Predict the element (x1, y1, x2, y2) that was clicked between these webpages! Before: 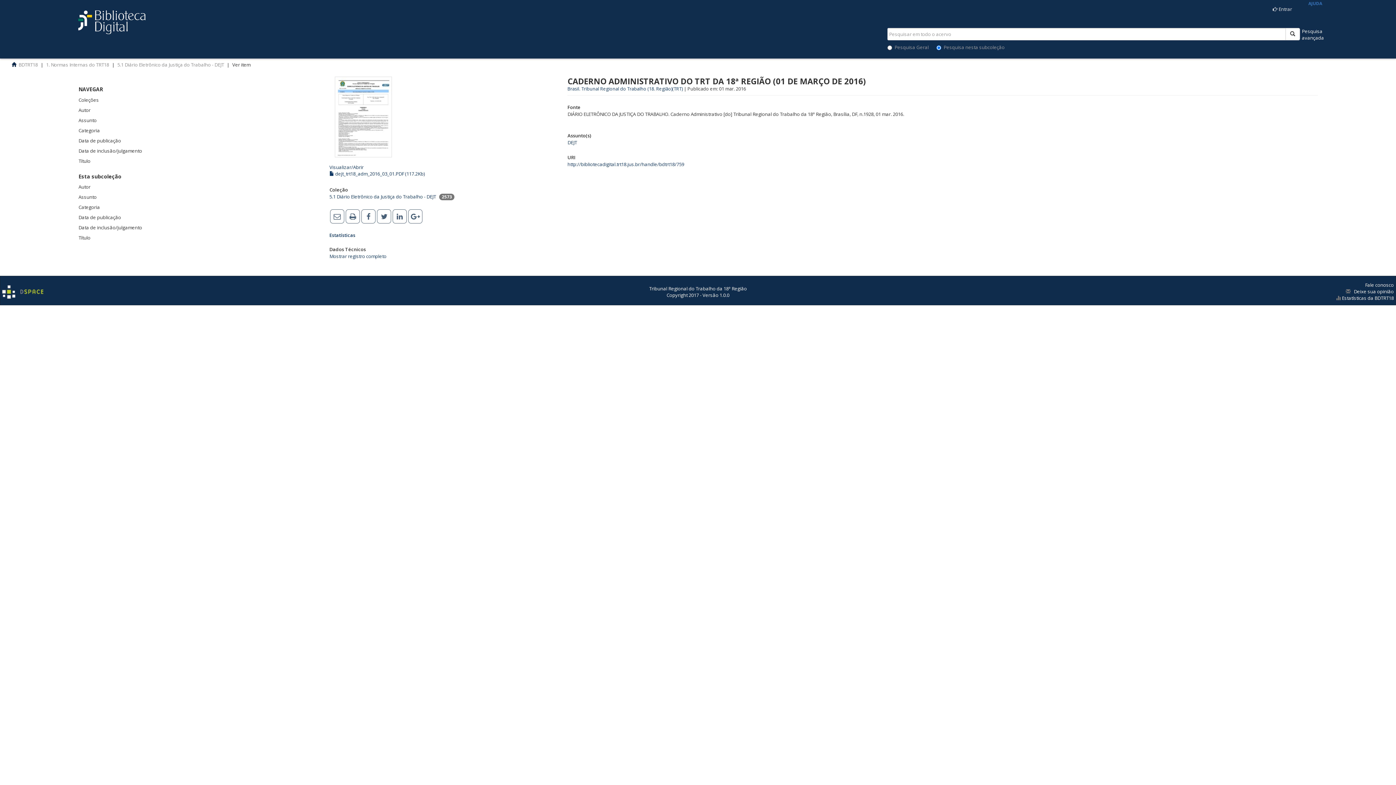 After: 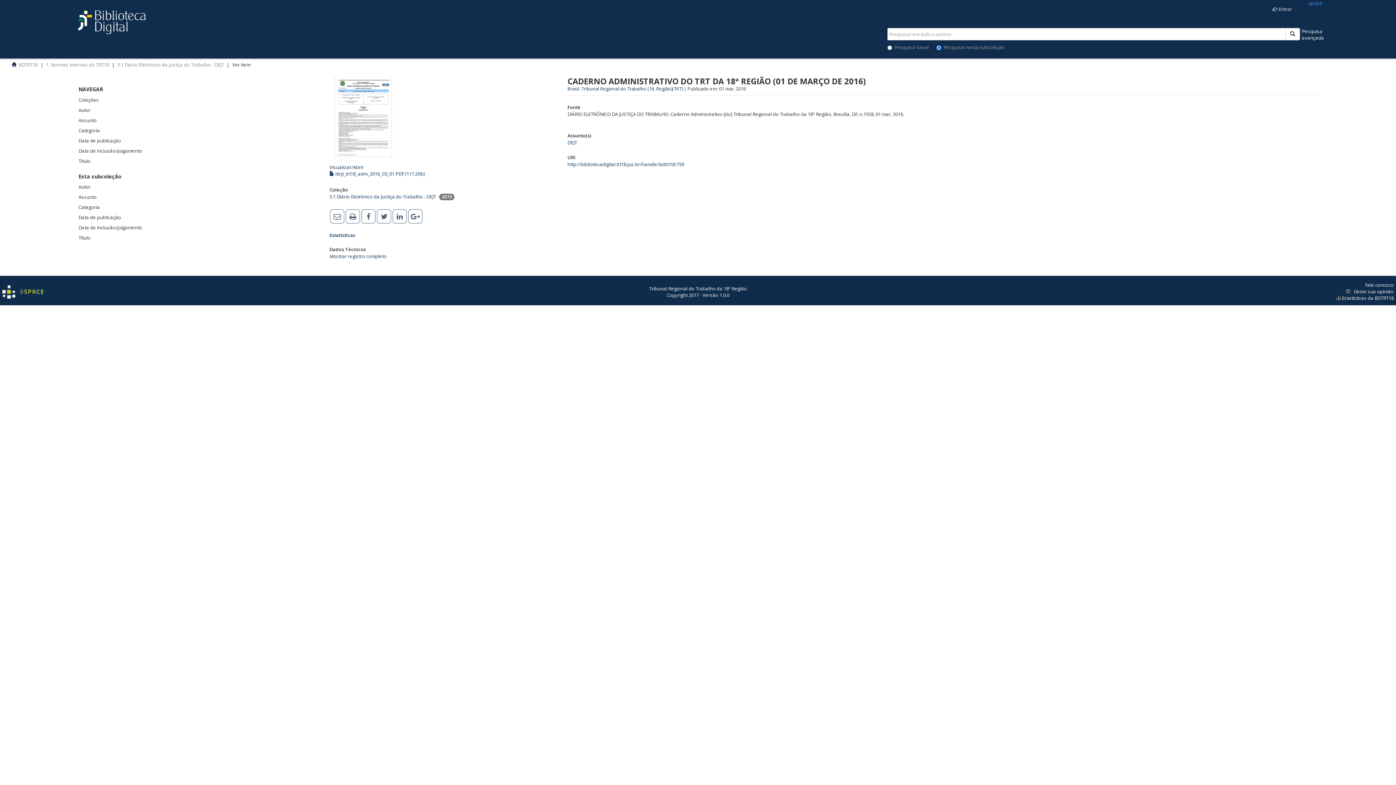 Action: bbox: (334, 113, 392, 119)